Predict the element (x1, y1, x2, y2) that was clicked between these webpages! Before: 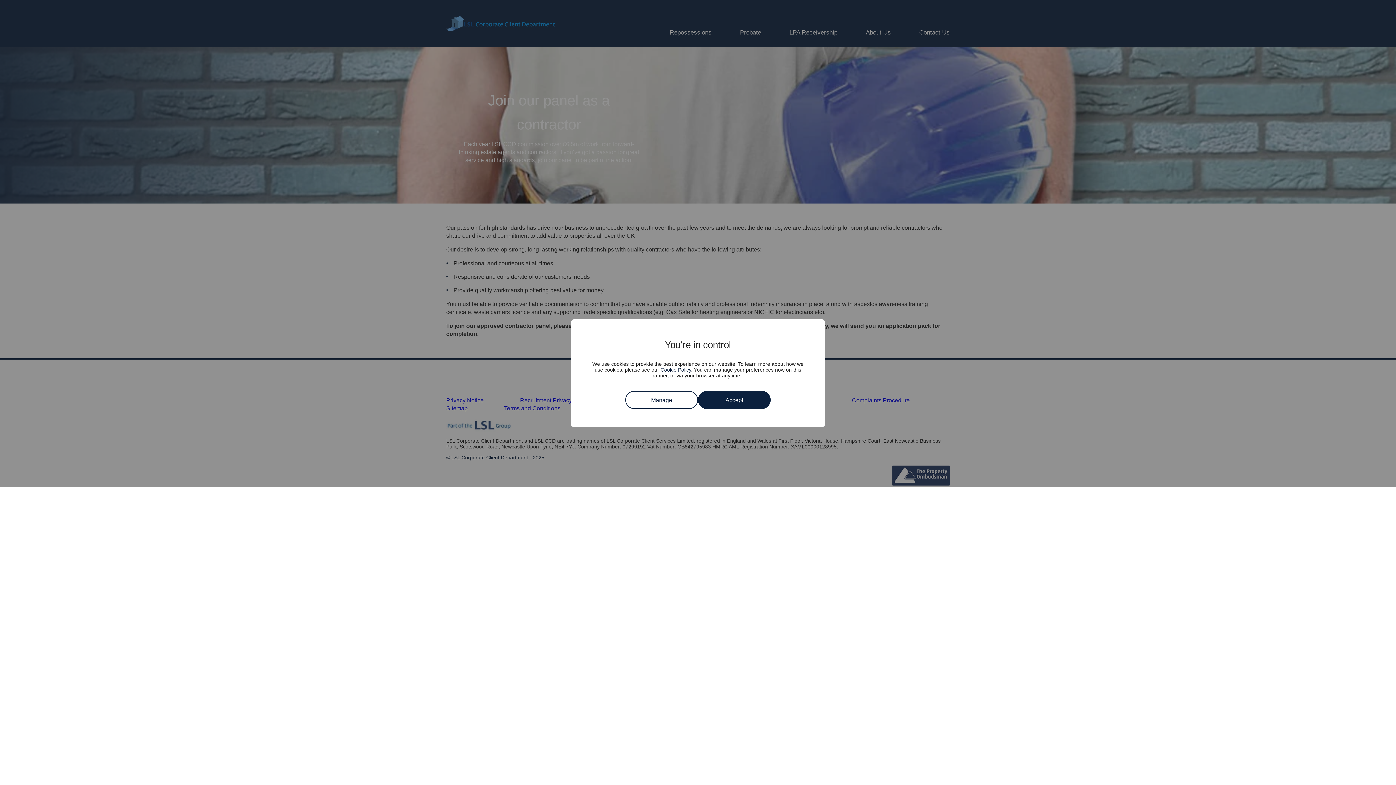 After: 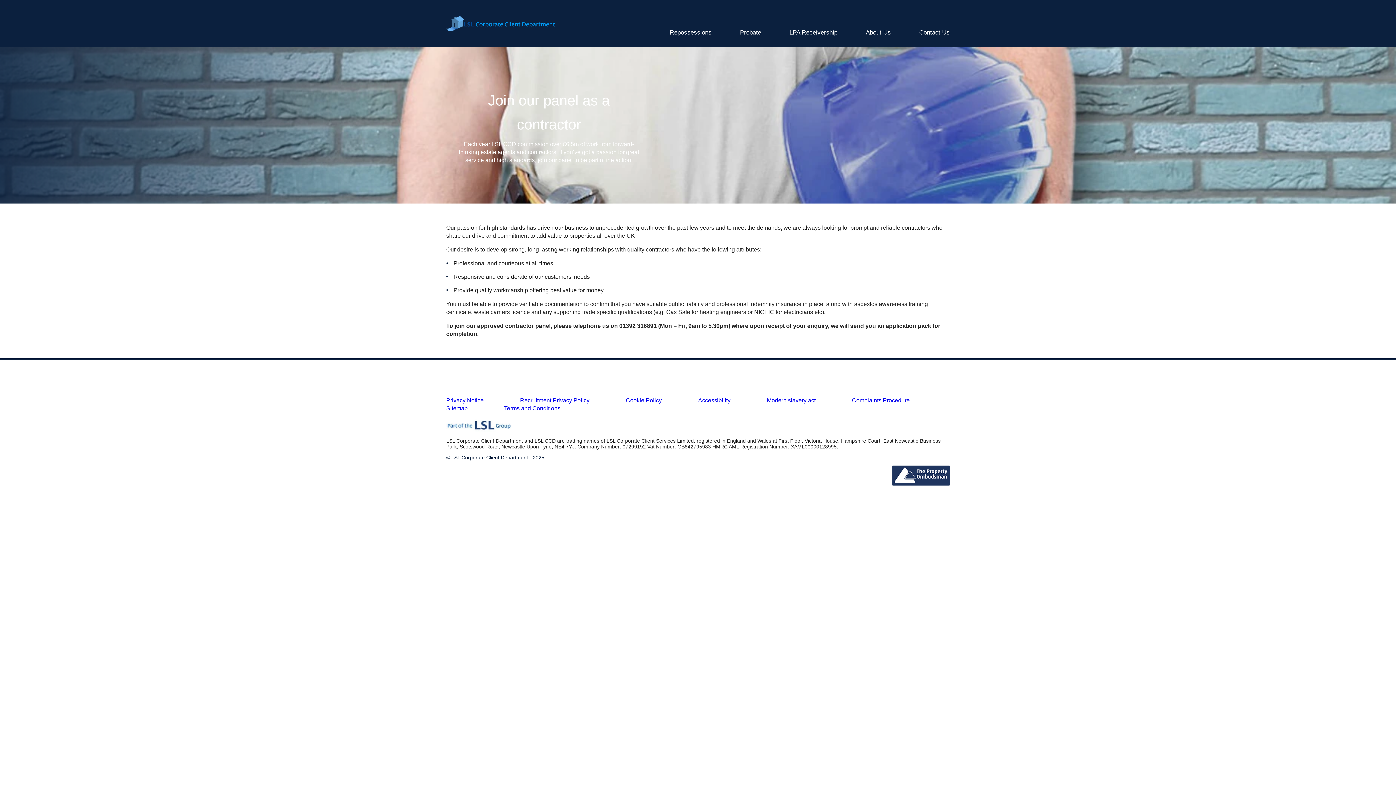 Action: label: Accept bbox: (698, 391, 770, 409)